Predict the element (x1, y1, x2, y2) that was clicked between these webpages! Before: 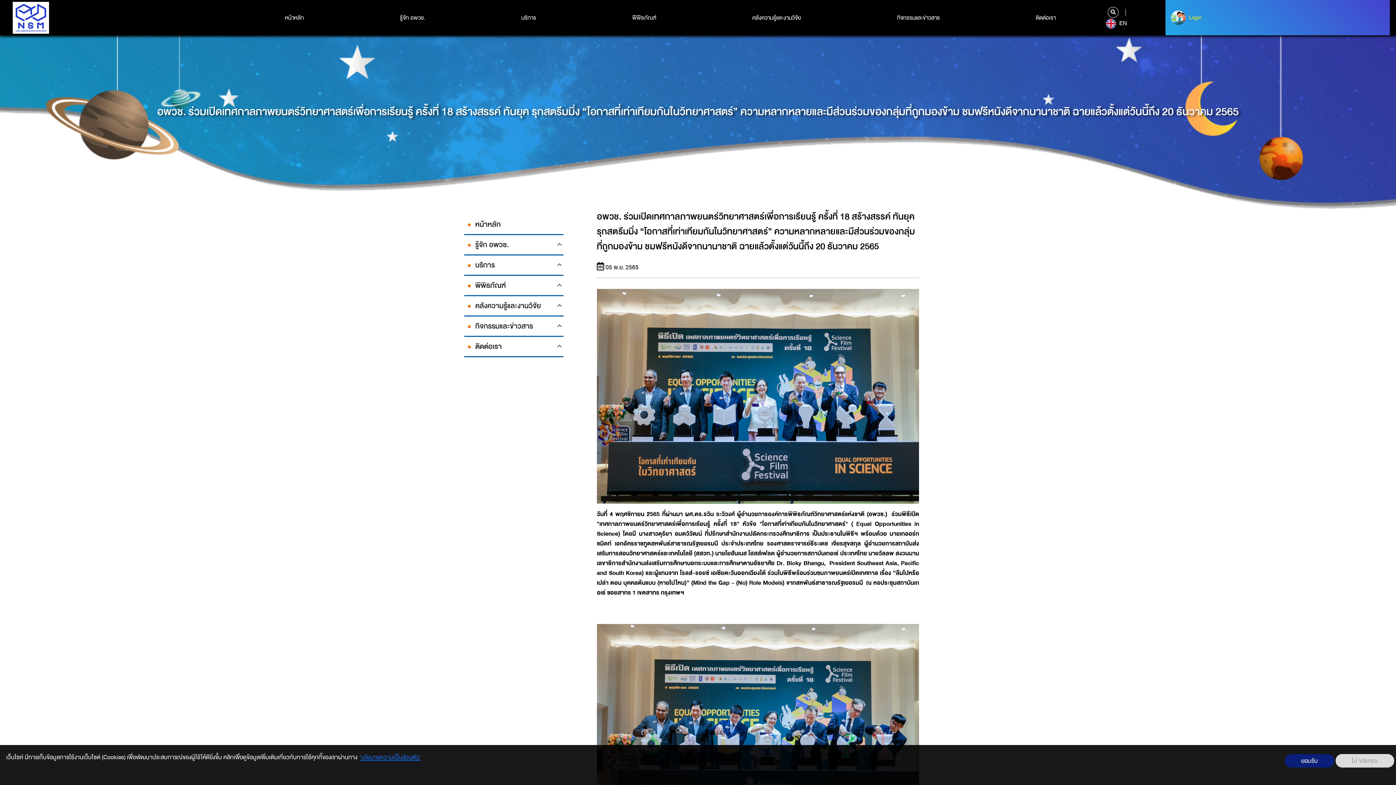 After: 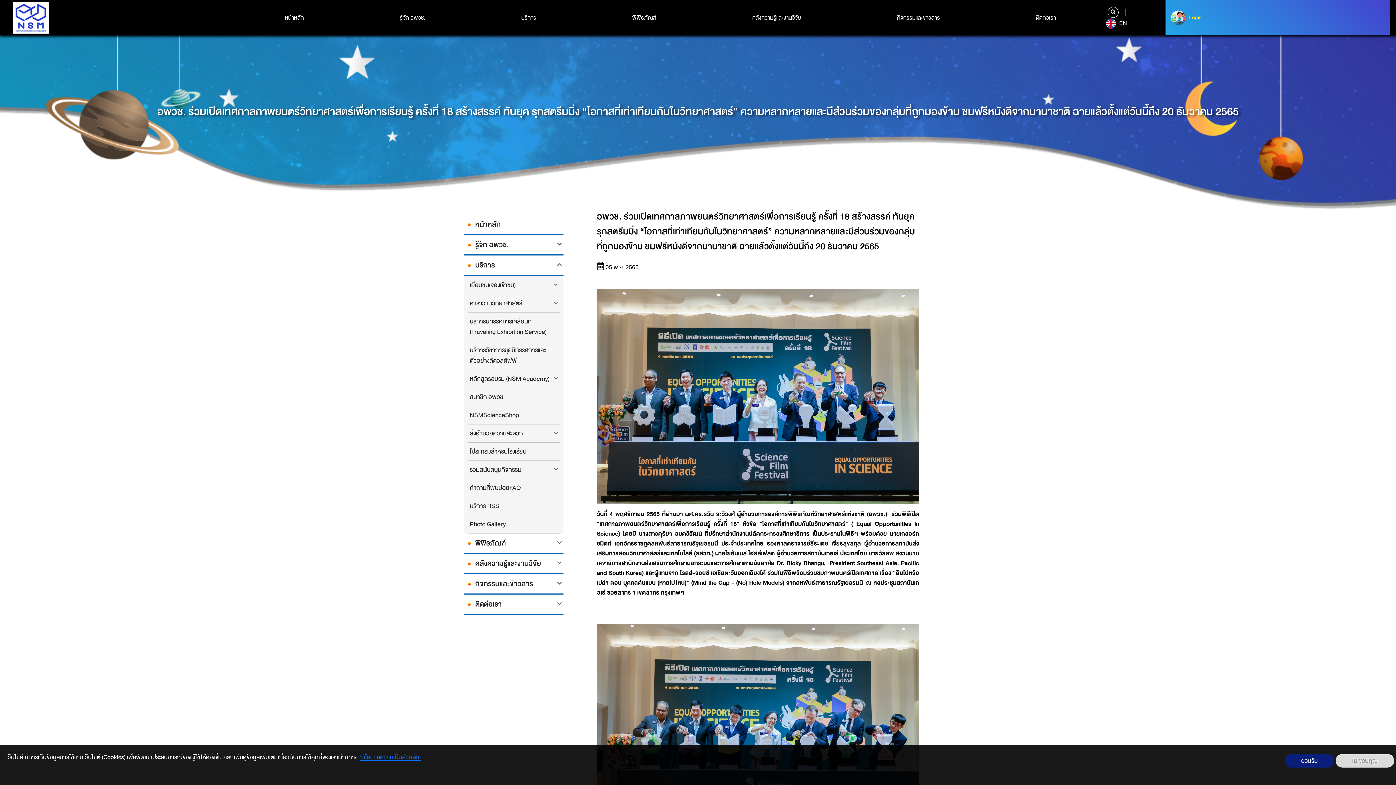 Action: label: บริการ bbox: (464, 255, 563, 276)